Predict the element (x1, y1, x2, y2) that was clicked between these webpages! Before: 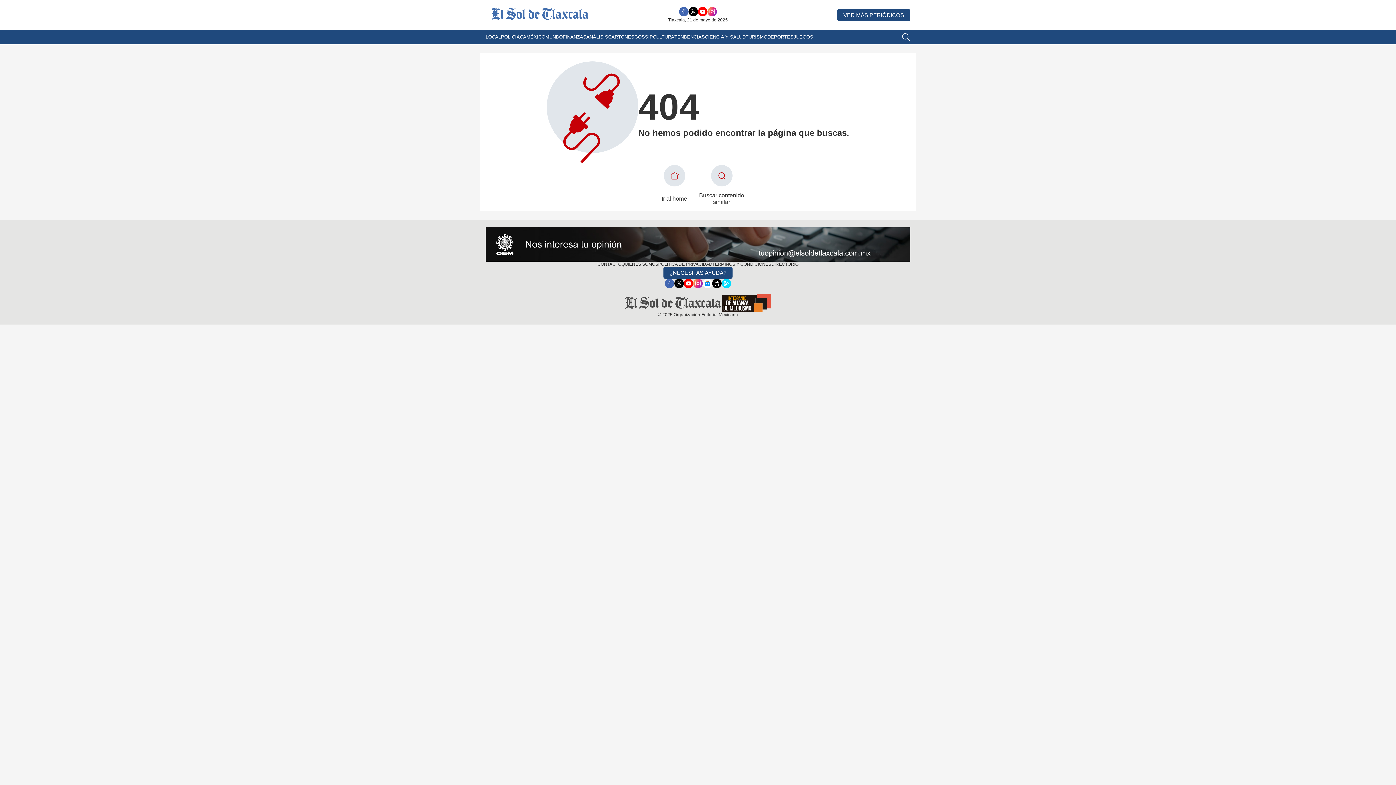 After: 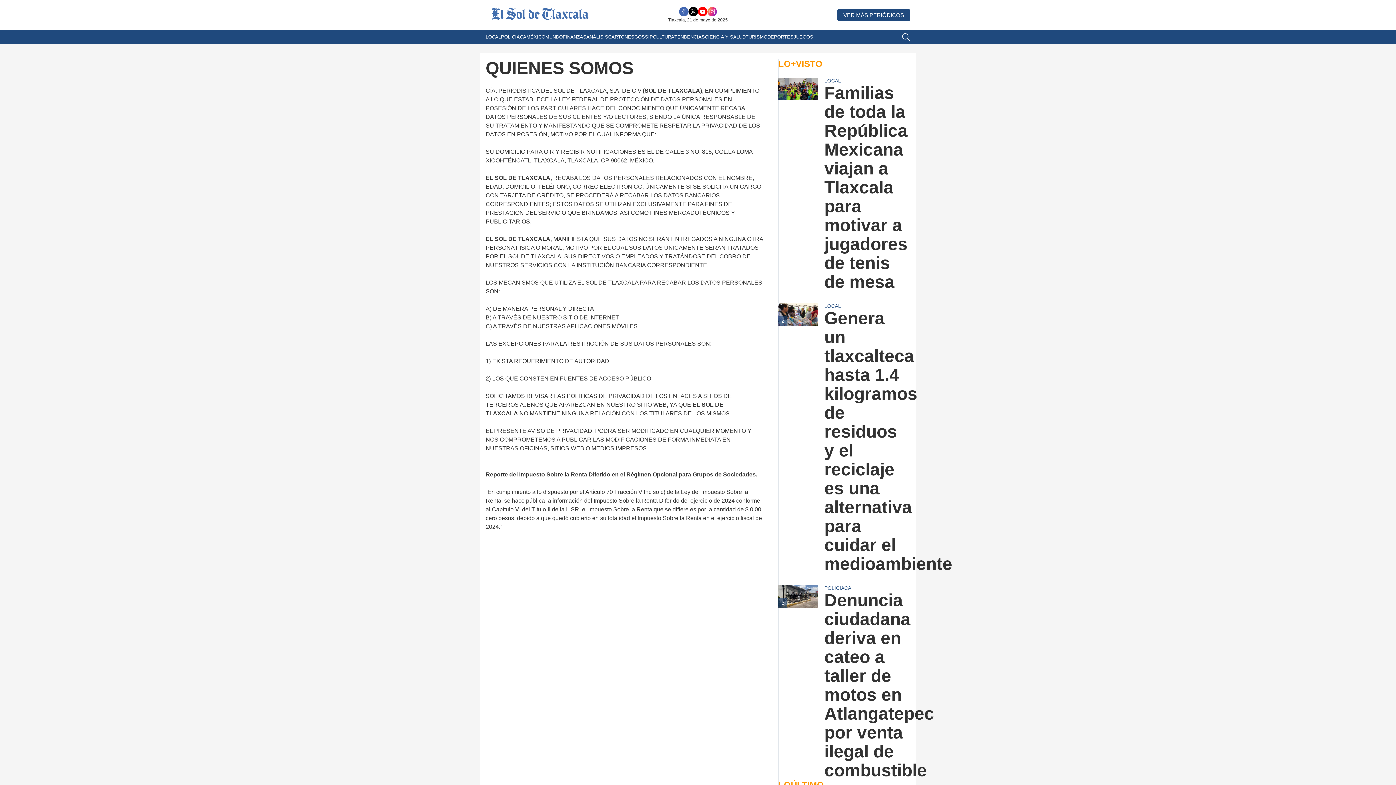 Action: label: QUIÉNES SOMOS bbox: (621, 261, 658, 266)